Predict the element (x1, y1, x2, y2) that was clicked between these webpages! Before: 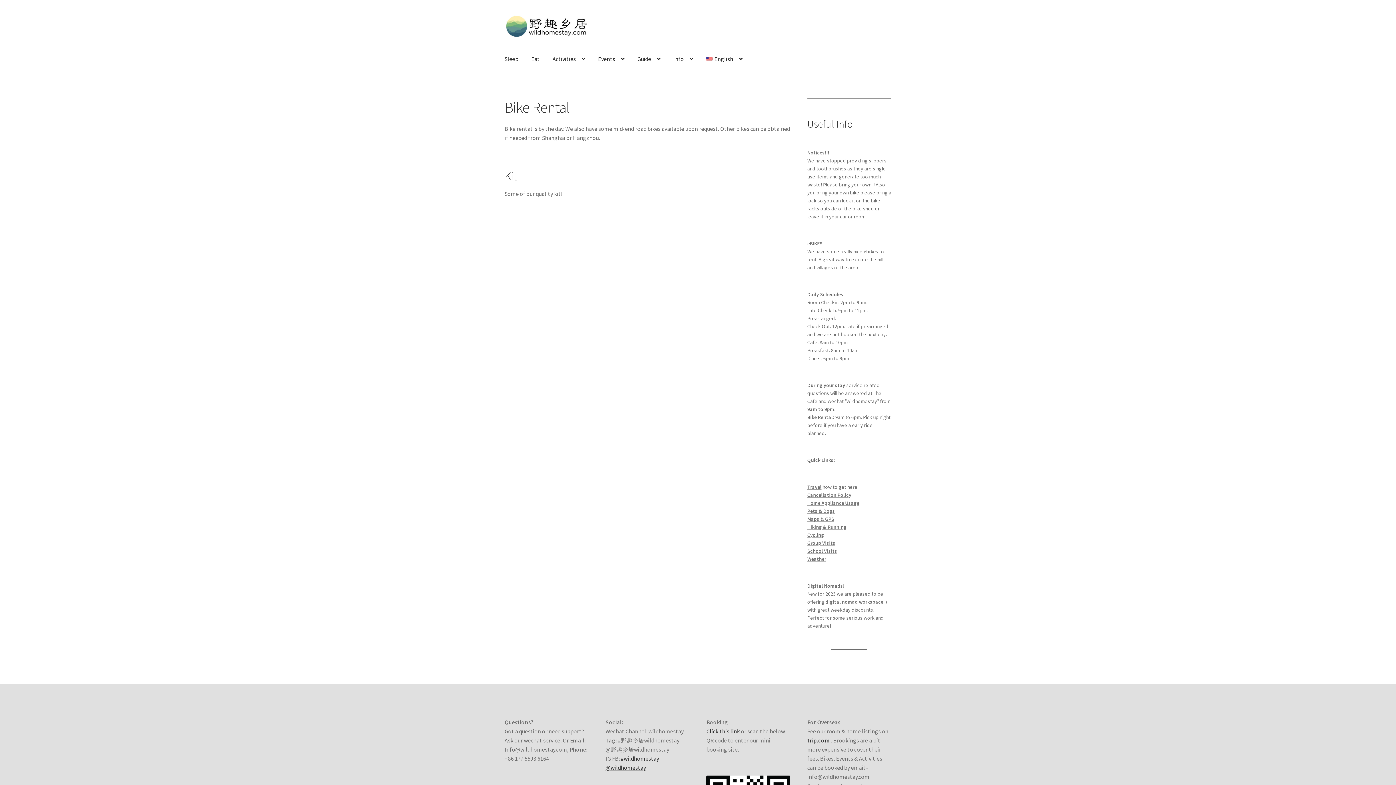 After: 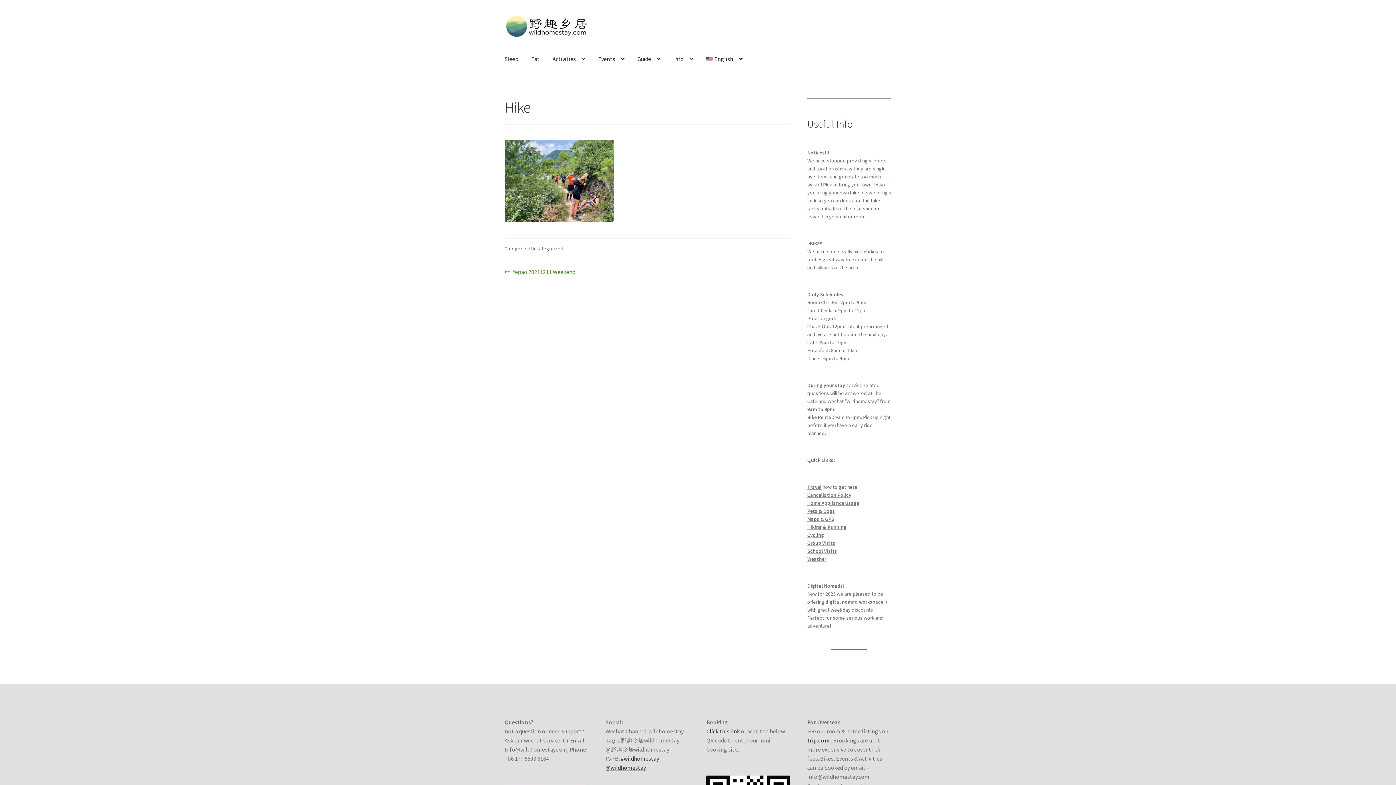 Action: bbox: (807, 523, 846, 530) label: Hiking & Running